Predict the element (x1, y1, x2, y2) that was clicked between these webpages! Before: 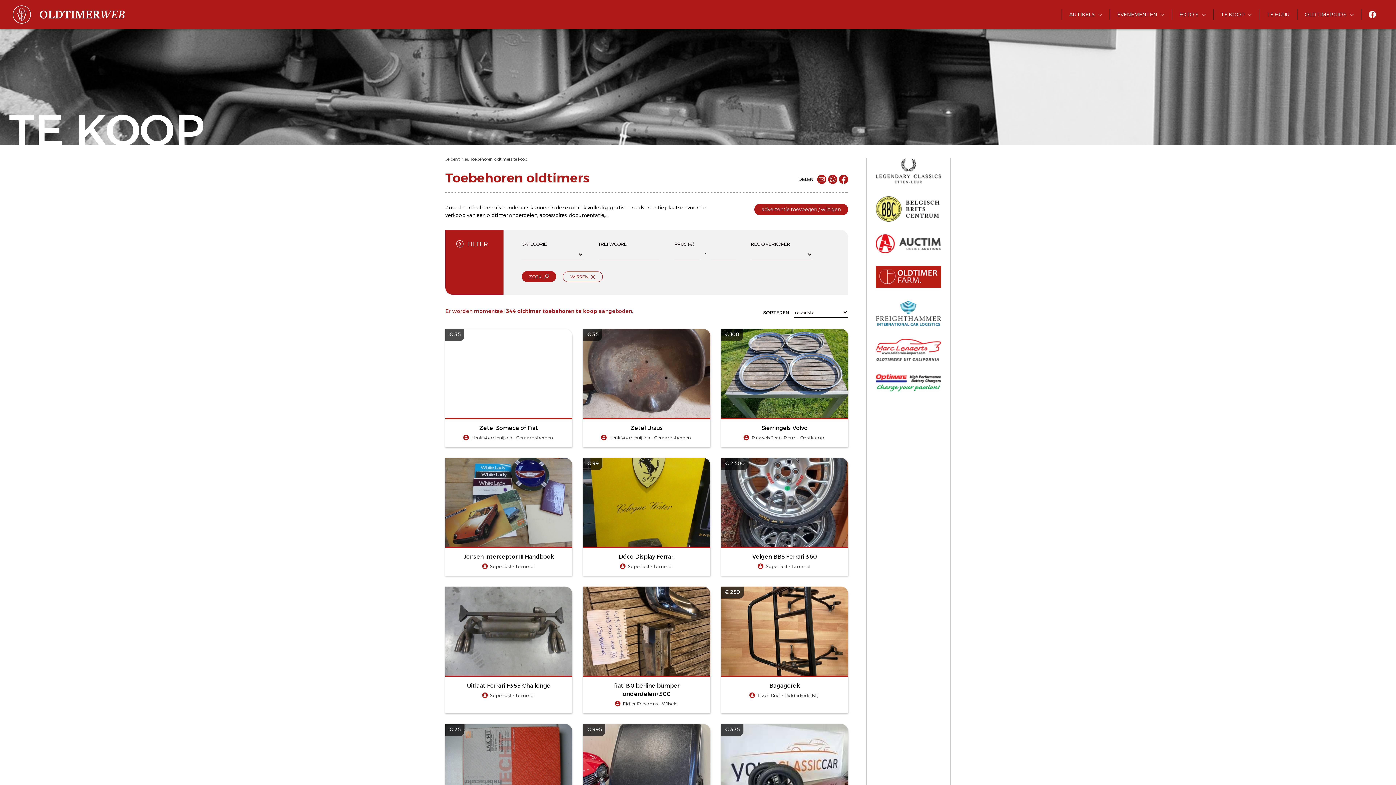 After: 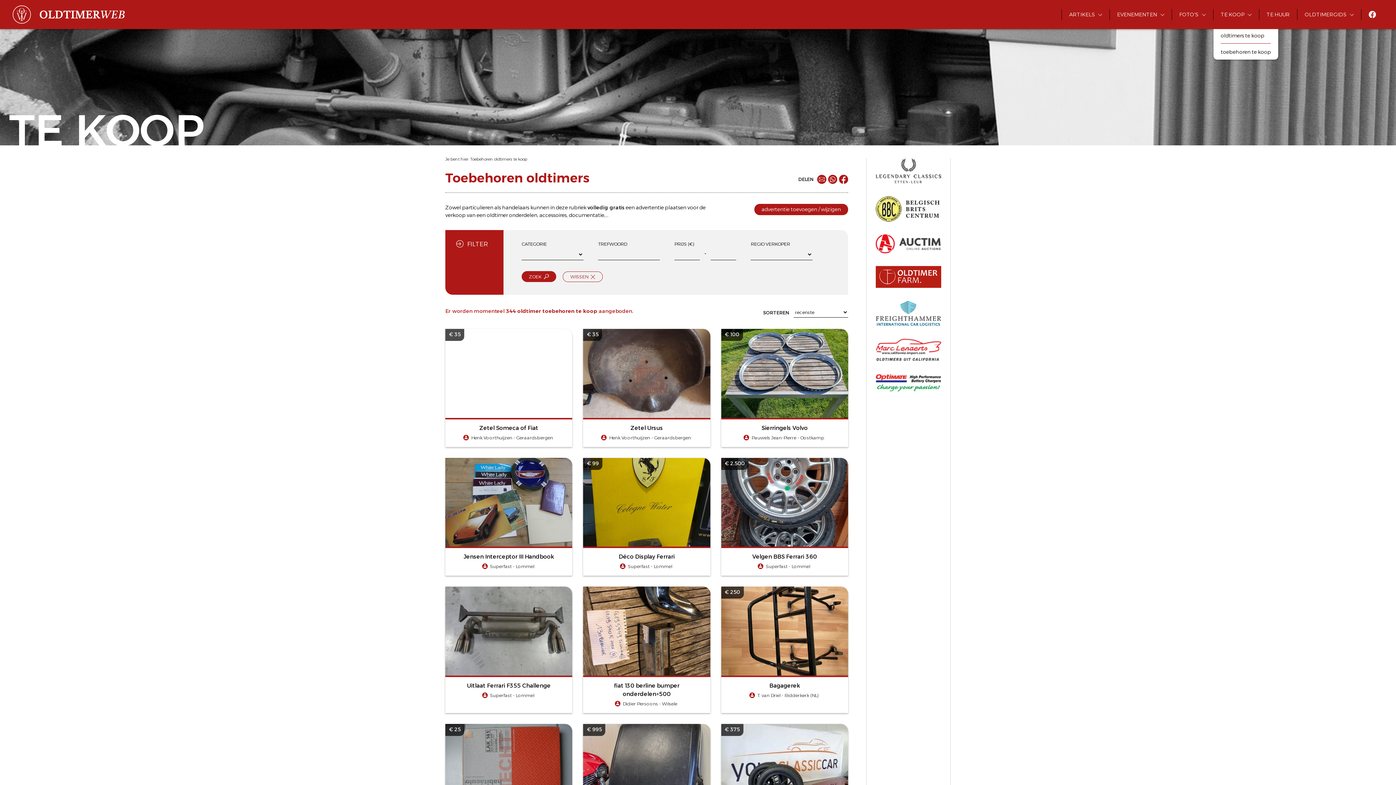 Action: label: TE KOOP bbox: (1213, 8, 1259, 20)